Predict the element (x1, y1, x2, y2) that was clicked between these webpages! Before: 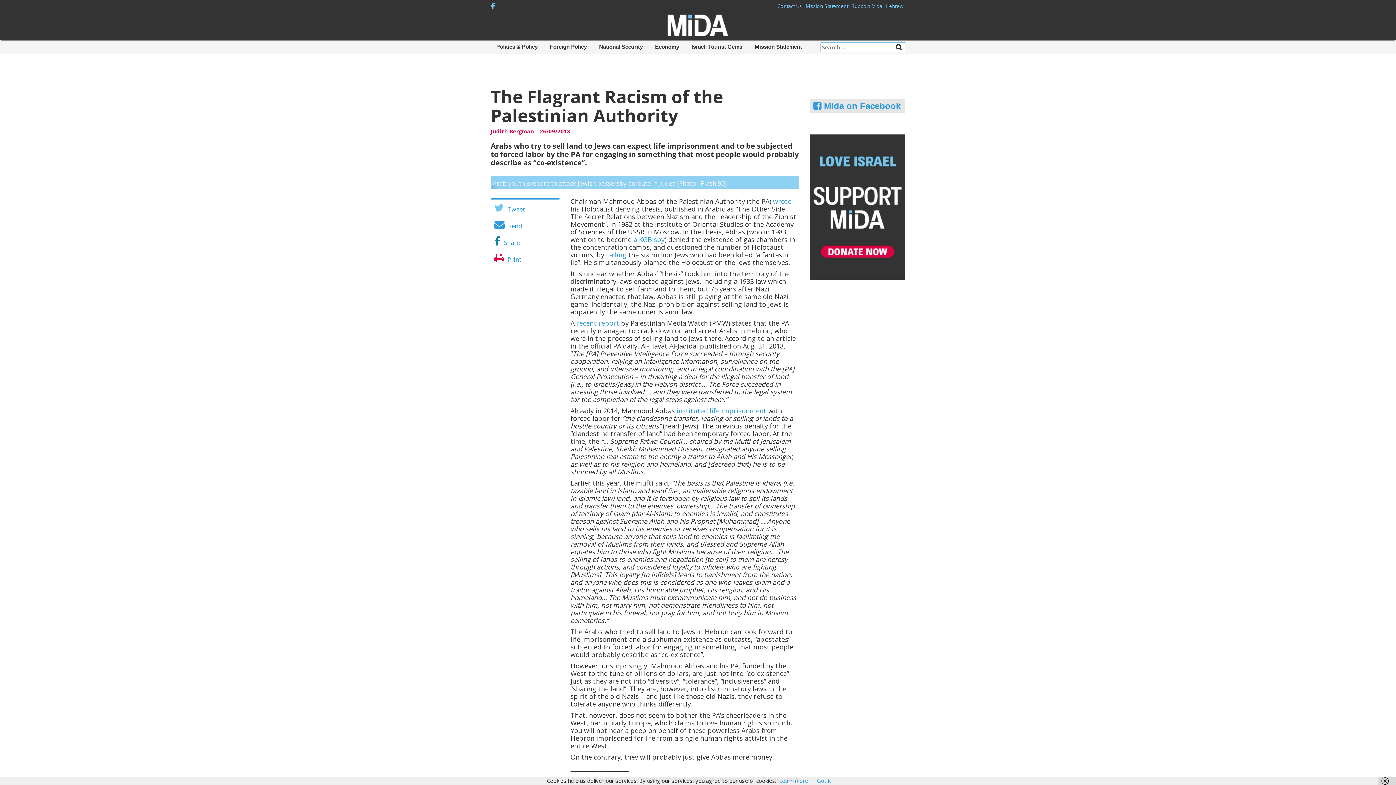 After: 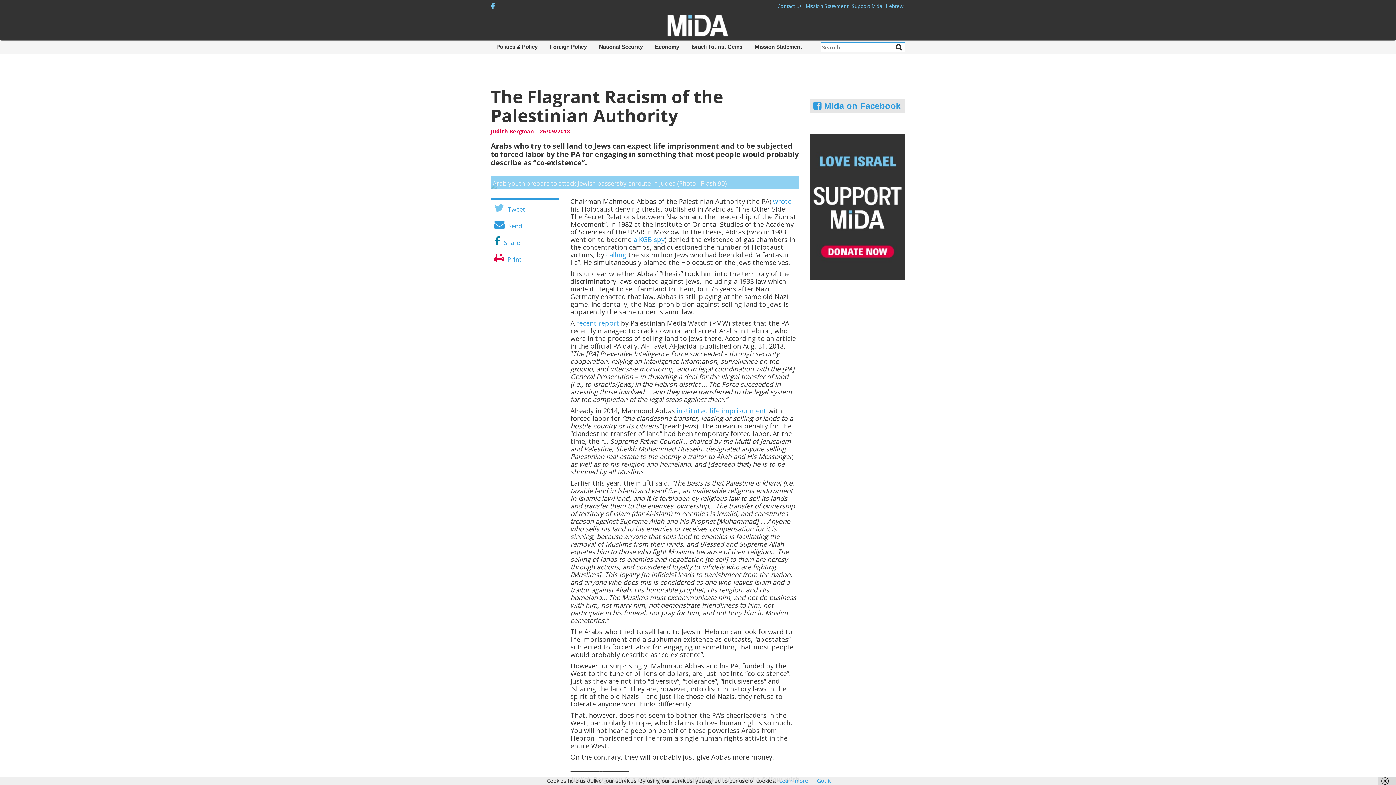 Action: bbox: (810, 134, 905, 284)